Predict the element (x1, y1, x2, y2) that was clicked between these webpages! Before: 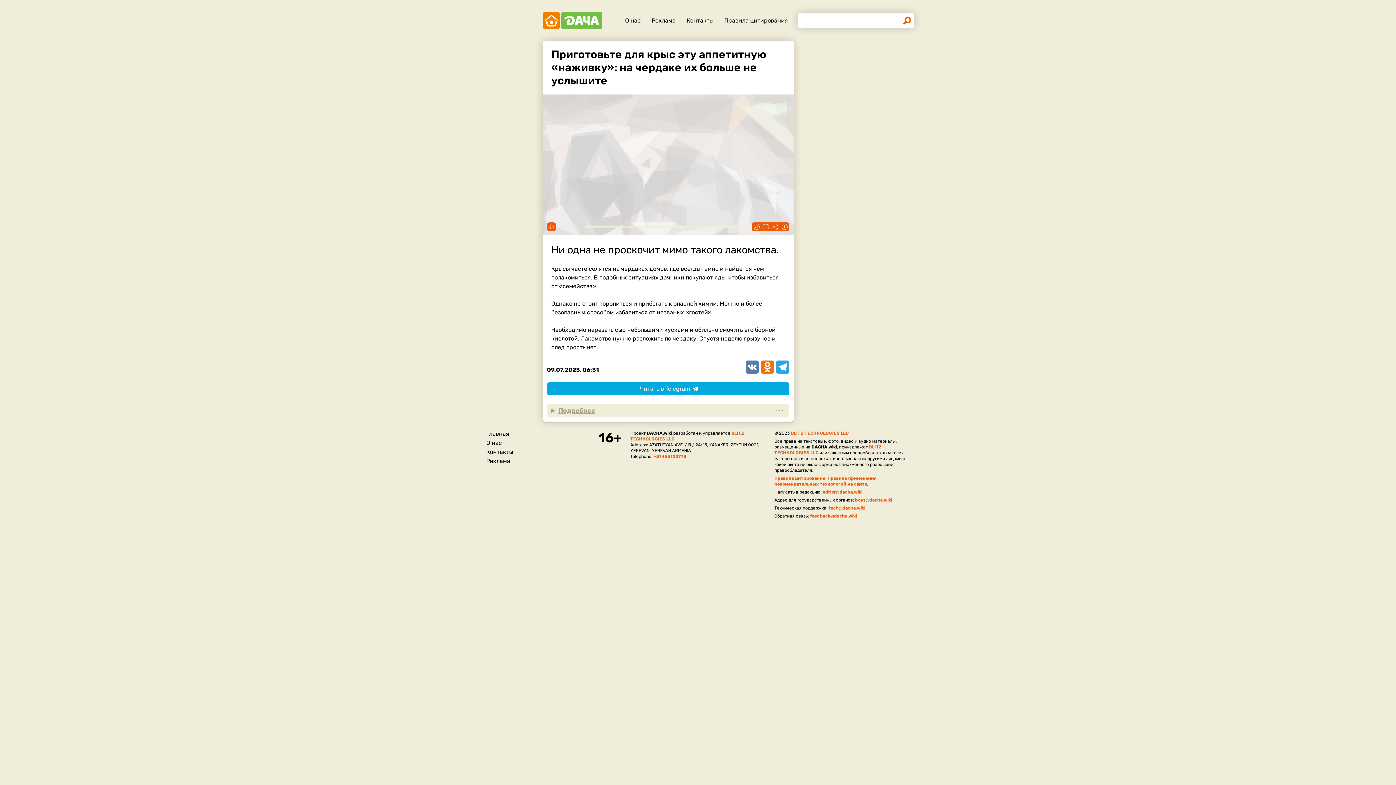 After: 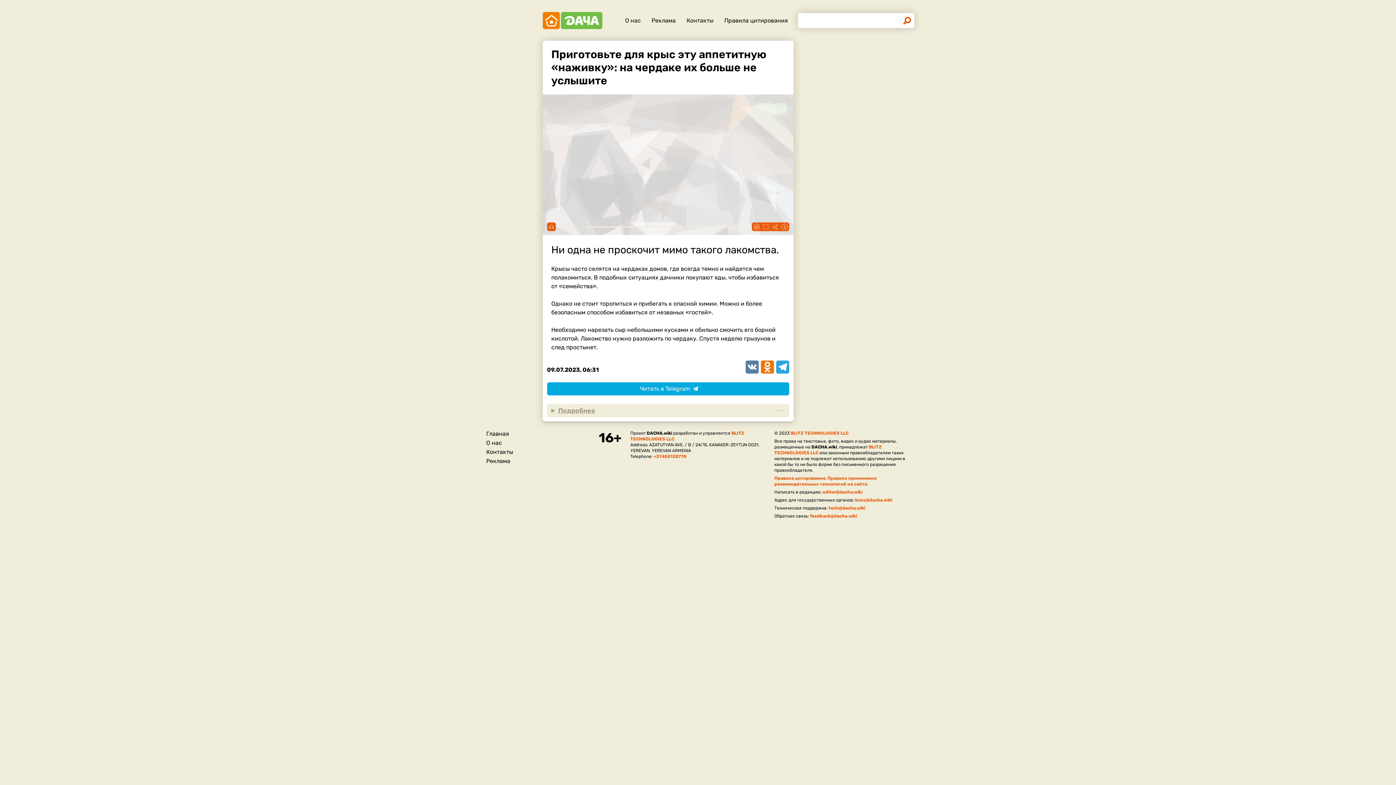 Action: bbox: (855, 497, 892, 502) label: boss@dacha.wiki